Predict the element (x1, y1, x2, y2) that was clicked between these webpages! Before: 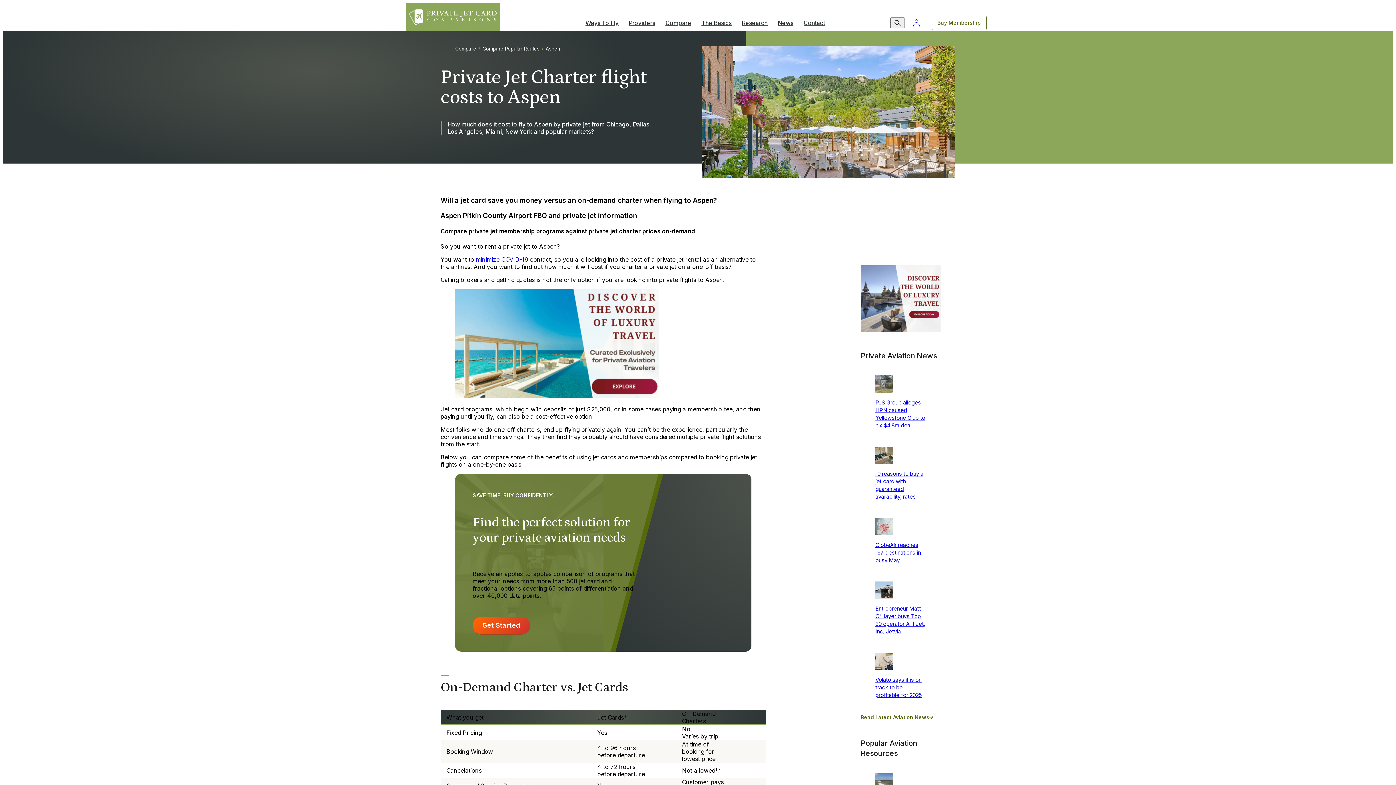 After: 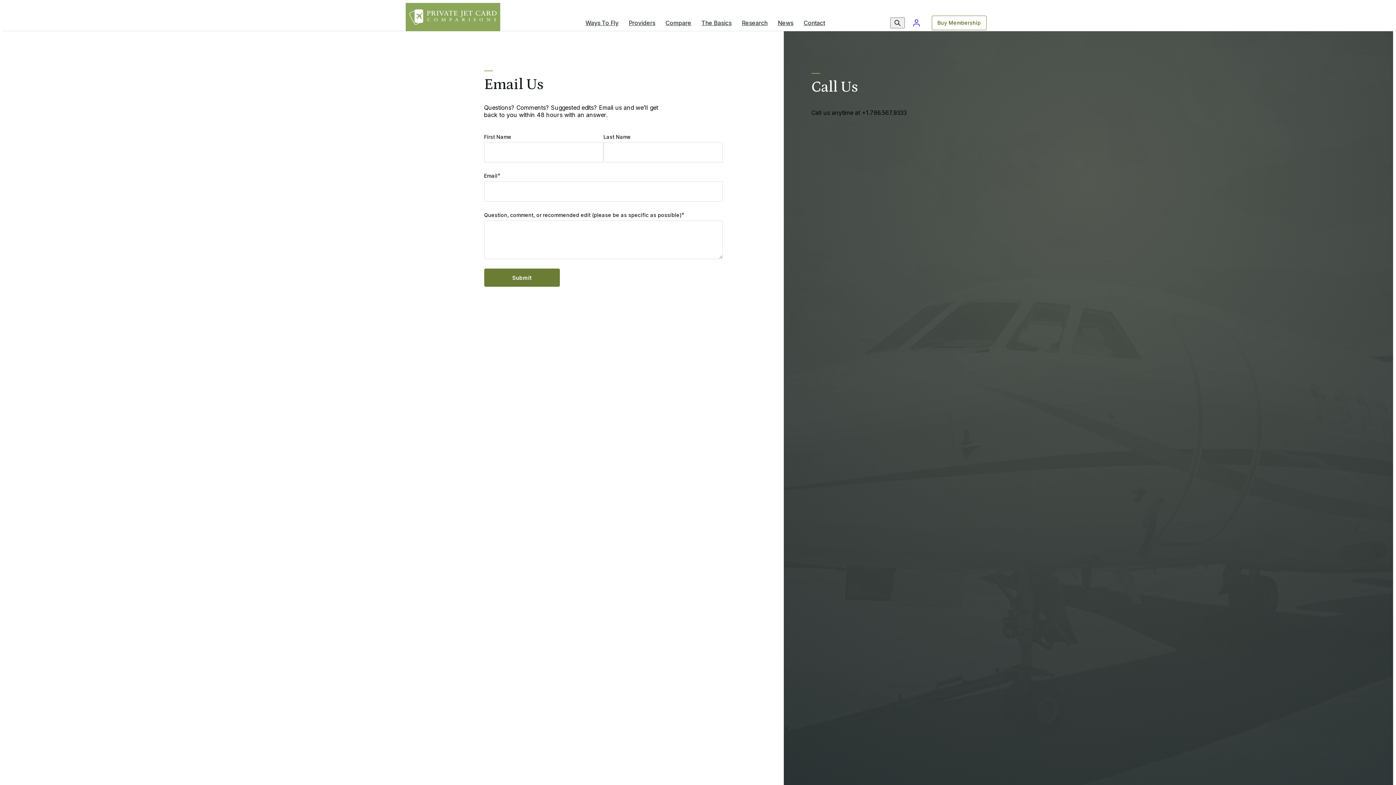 Action: label: Contact bbox: (798, 8, 830, 37)